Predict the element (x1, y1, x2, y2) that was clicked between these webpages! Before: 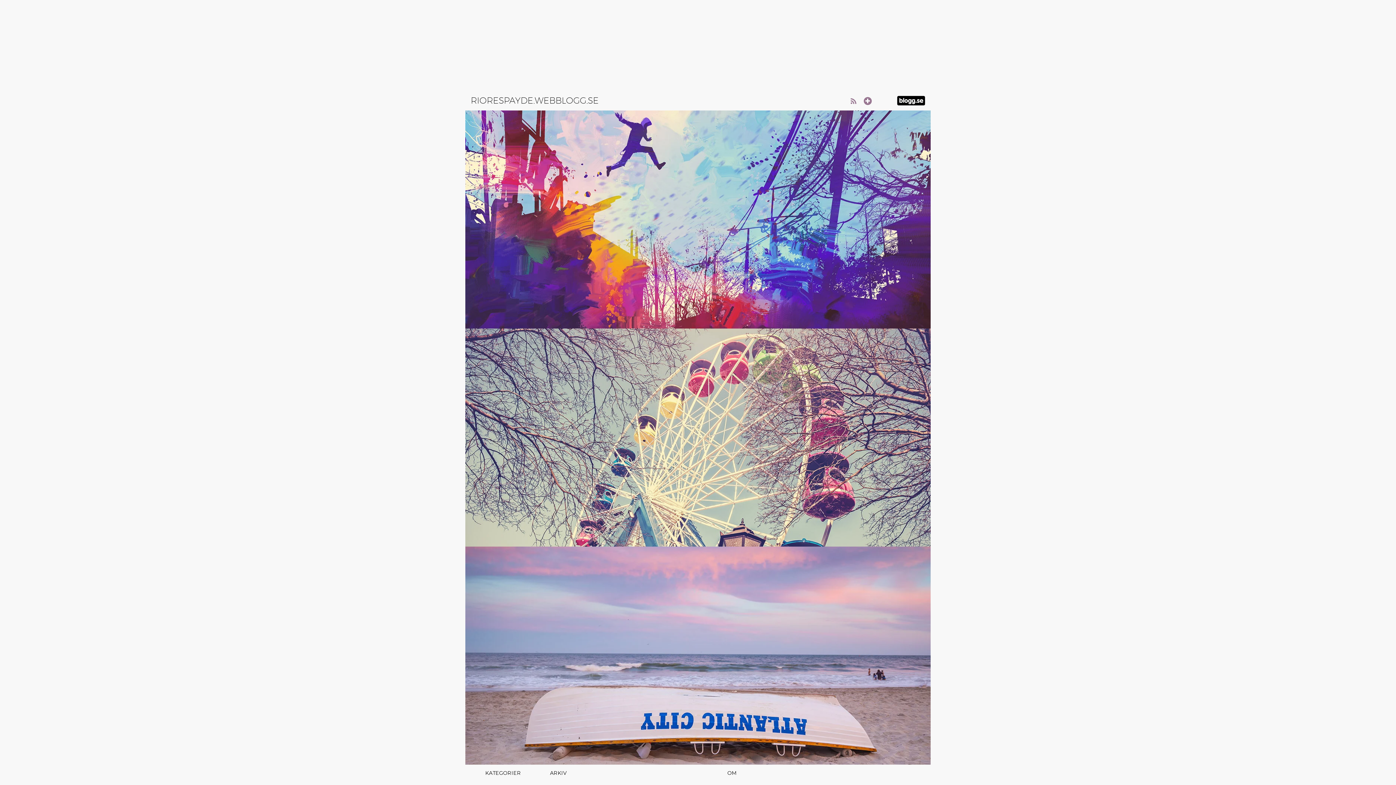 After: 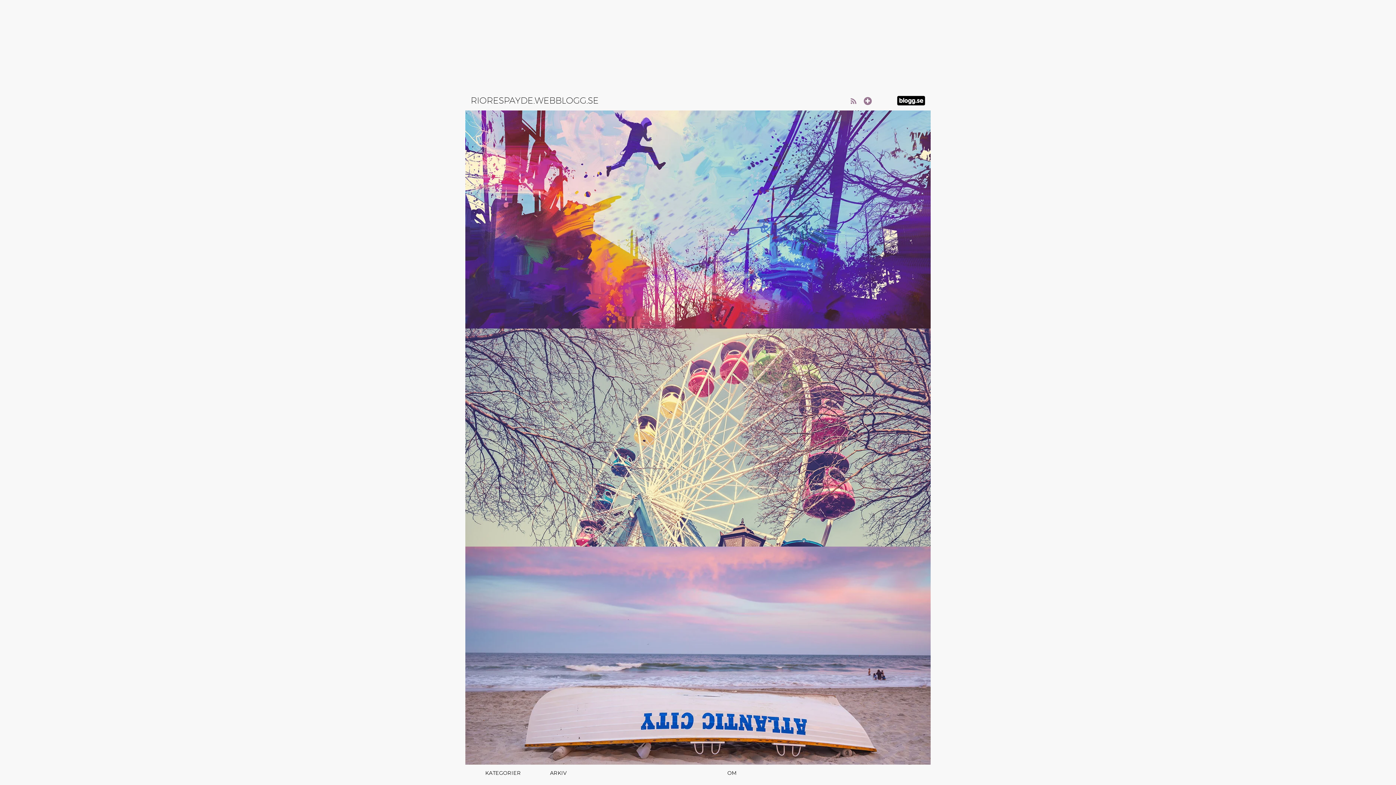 Action: bbox: (465, 546, 930, 765)